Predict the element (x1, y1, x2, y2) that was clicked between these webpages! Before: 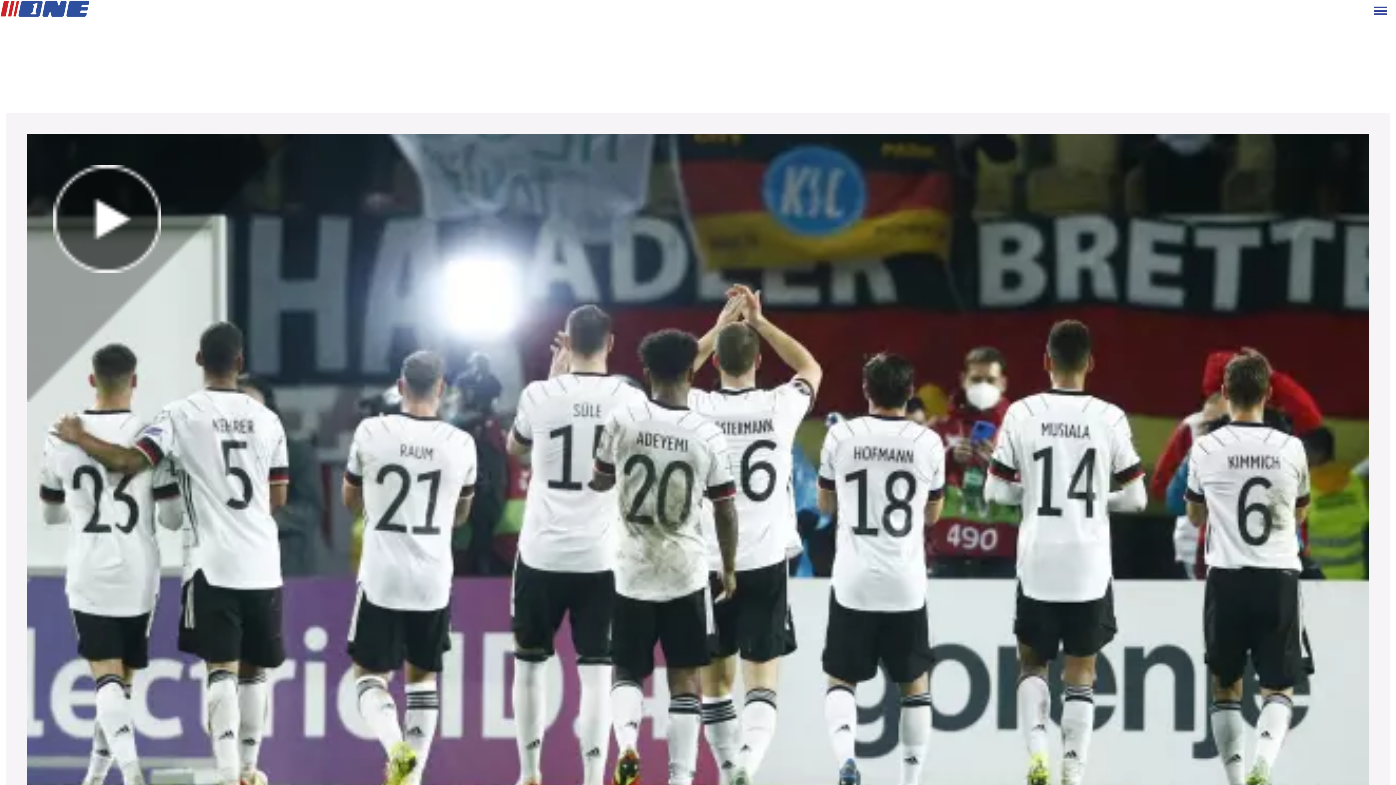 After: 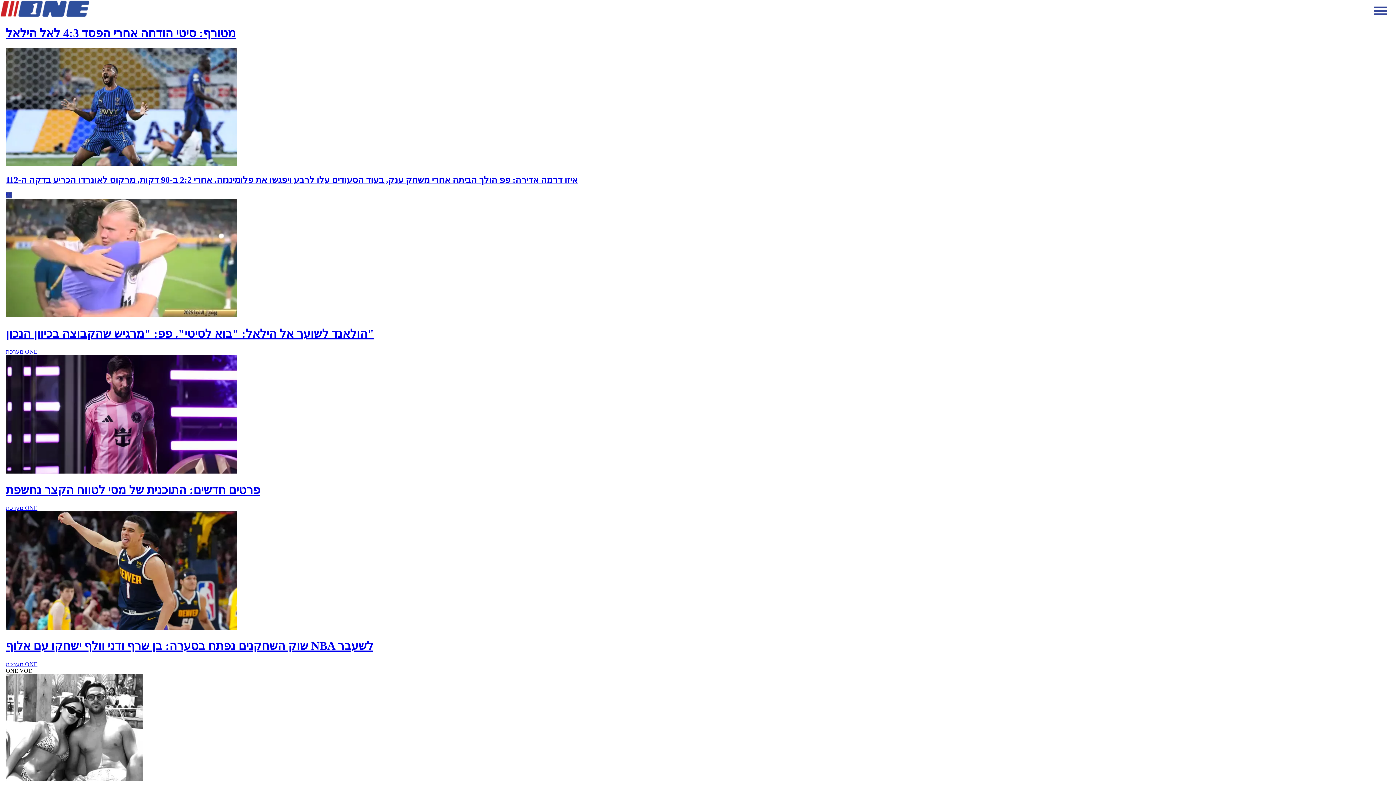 Action: bbox: (0, 12, 89, 18)